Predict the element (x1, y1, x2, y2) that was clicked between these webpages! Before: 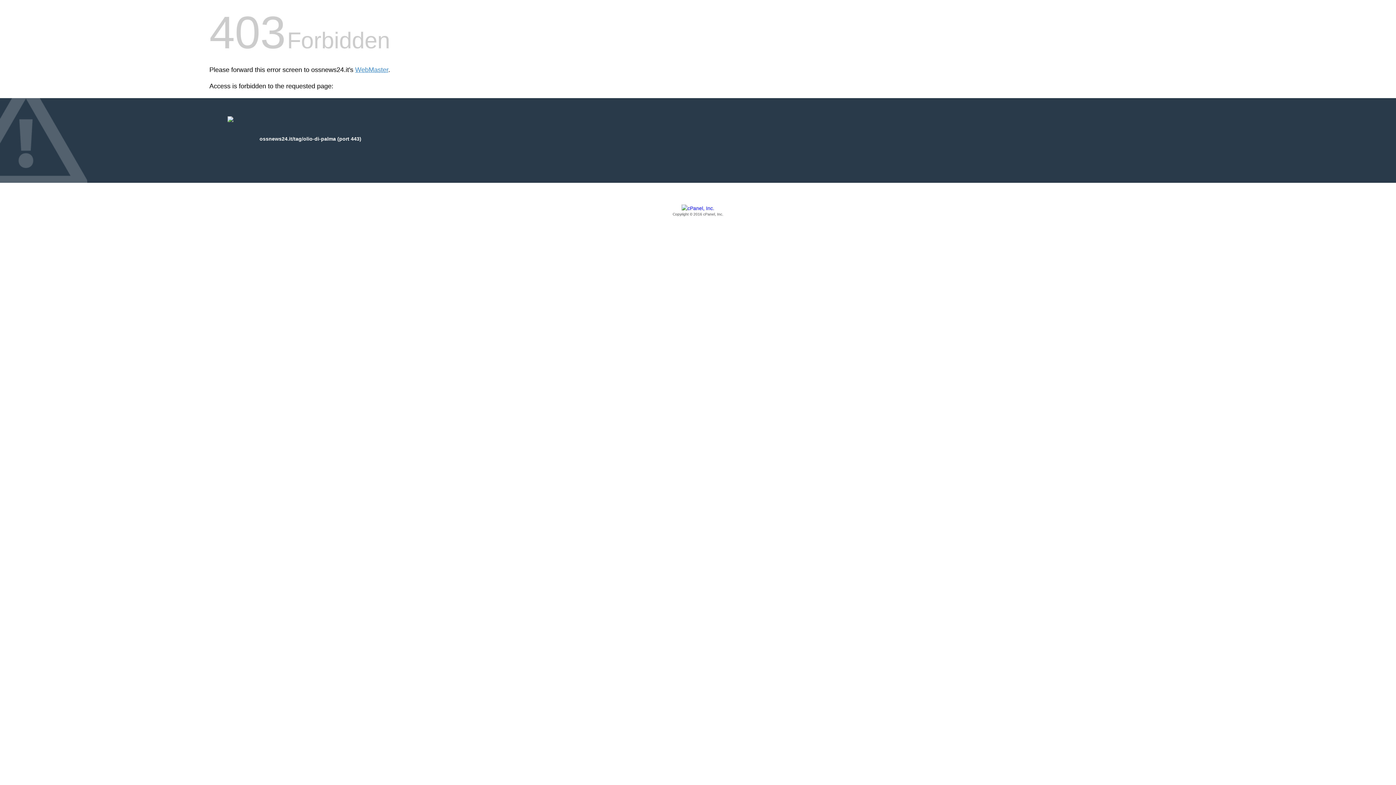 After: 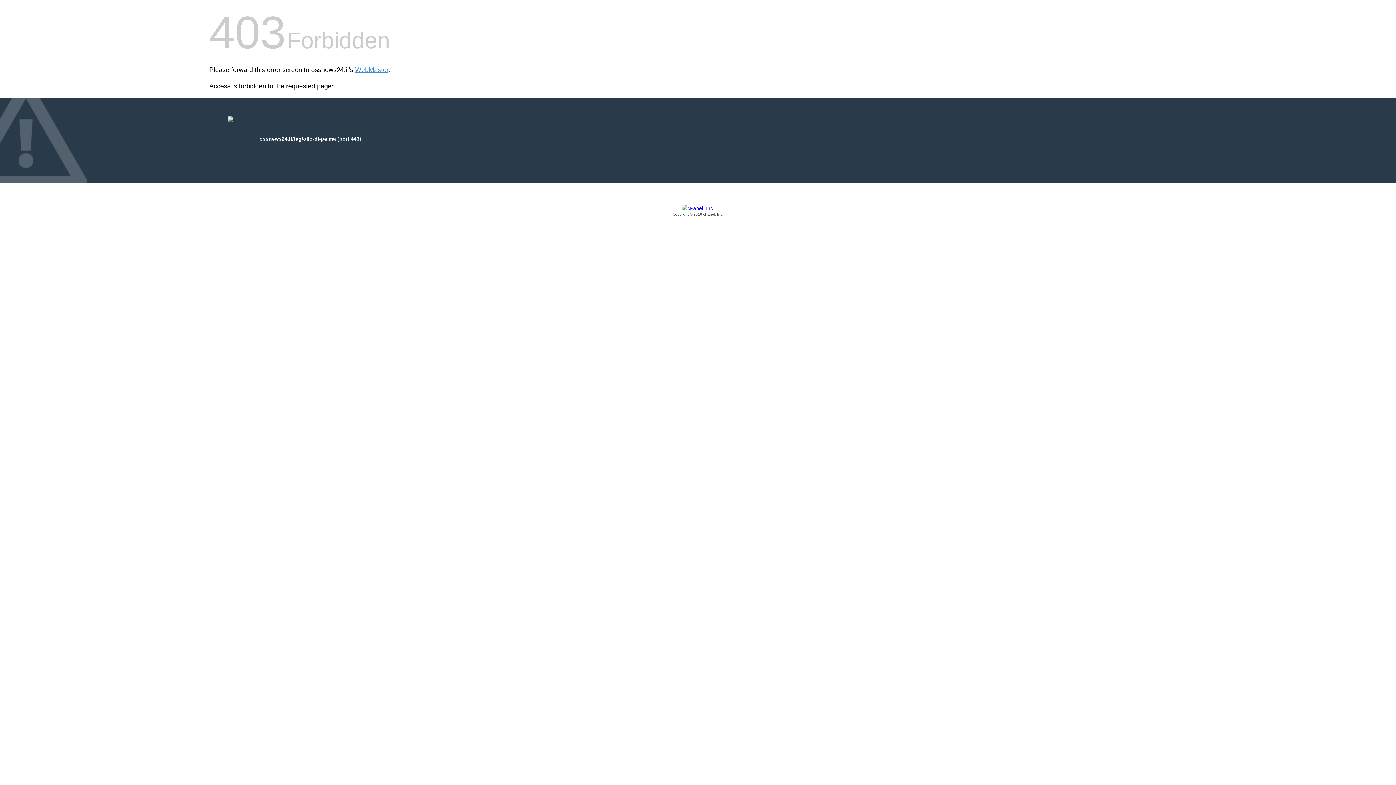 Action: bbox: (209, 205, 1186, 217) label: Copyright © 2016 cPanel, Inc.